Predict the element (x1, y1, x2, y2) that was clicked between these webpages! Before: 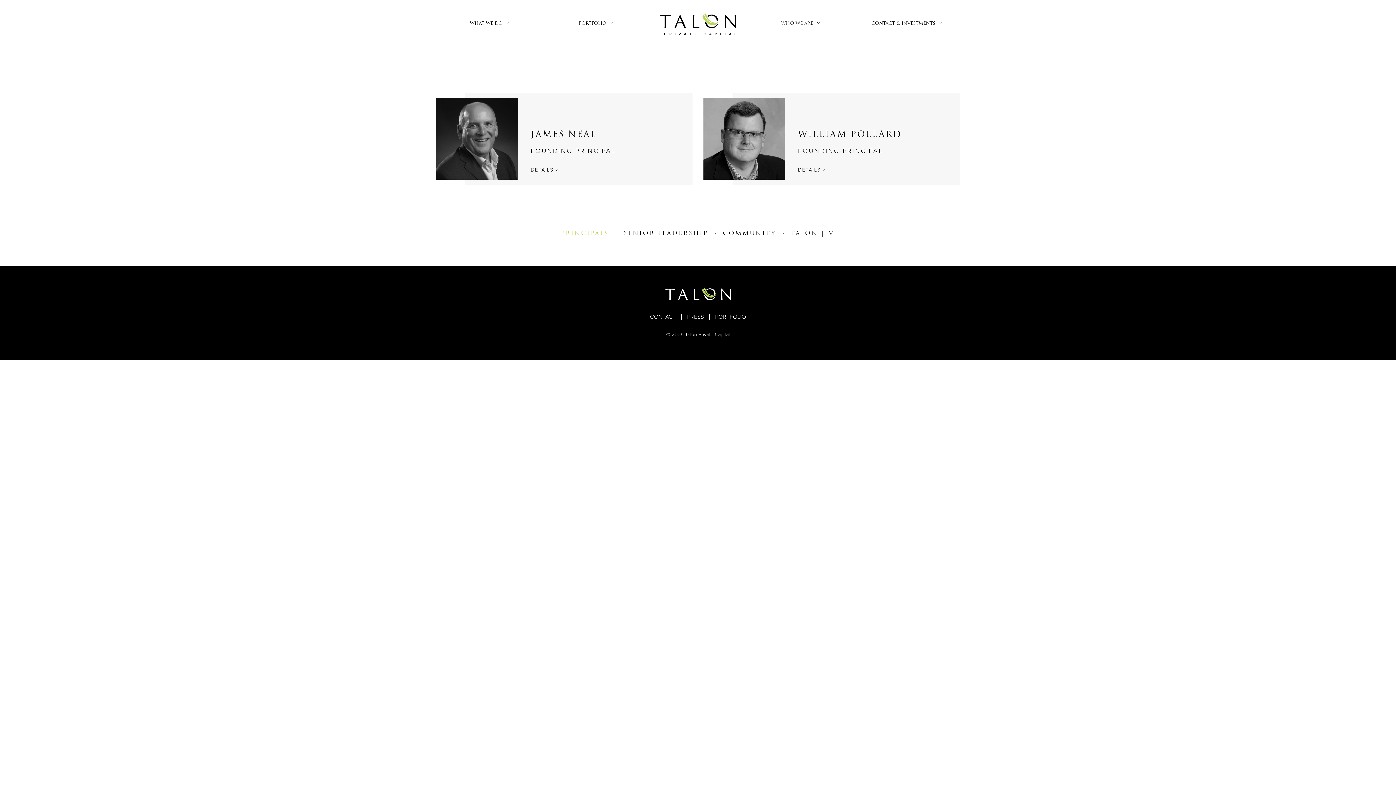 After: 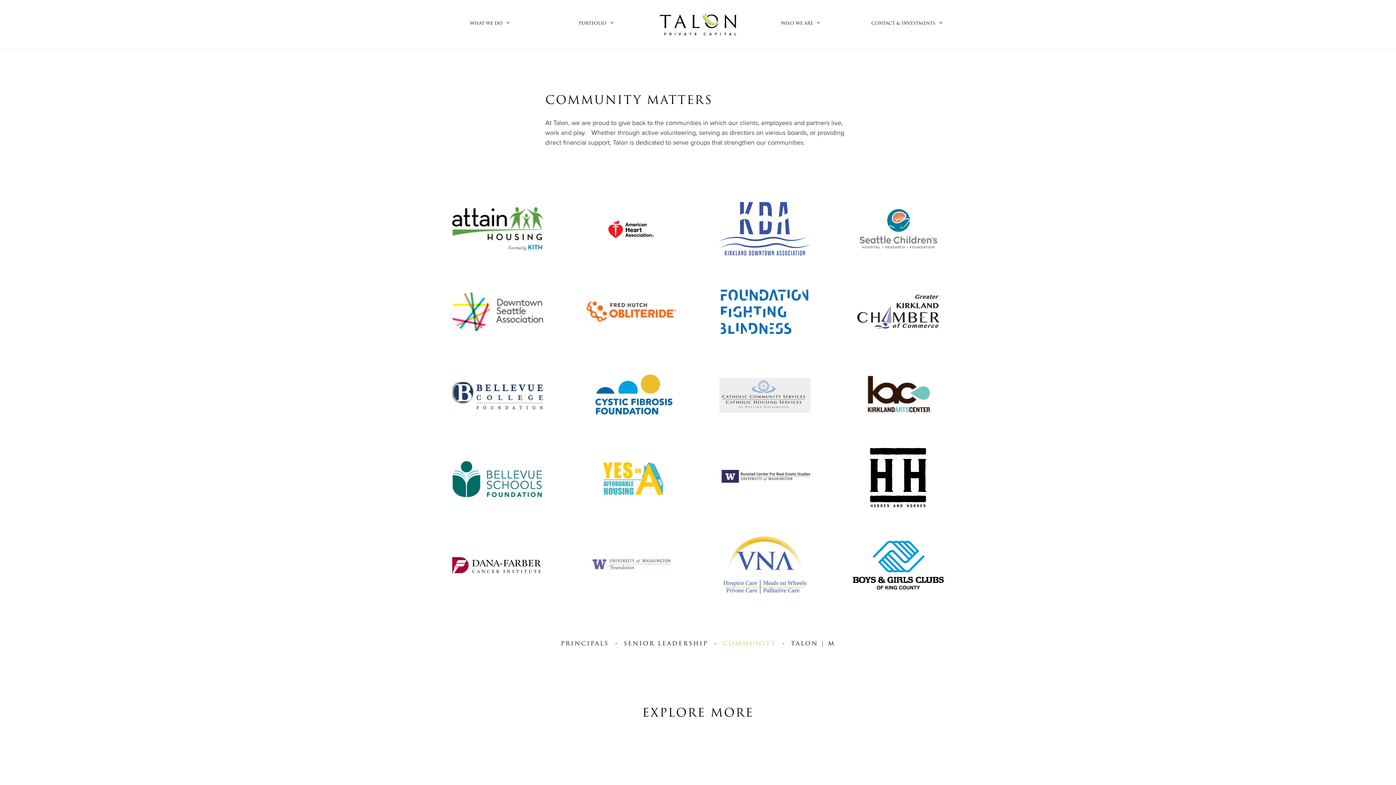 Action: label: COMMUNITY bbox: (723, 228, 776, 237)